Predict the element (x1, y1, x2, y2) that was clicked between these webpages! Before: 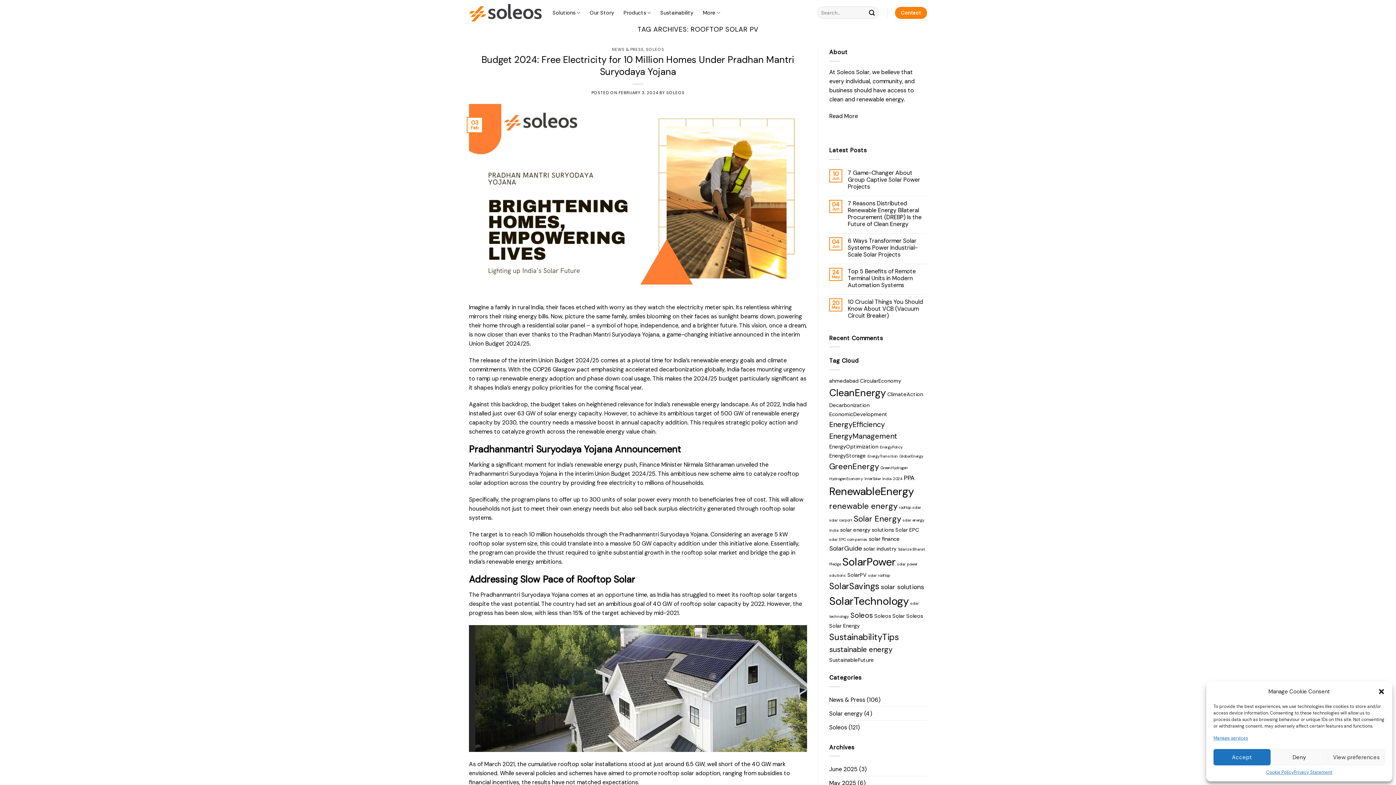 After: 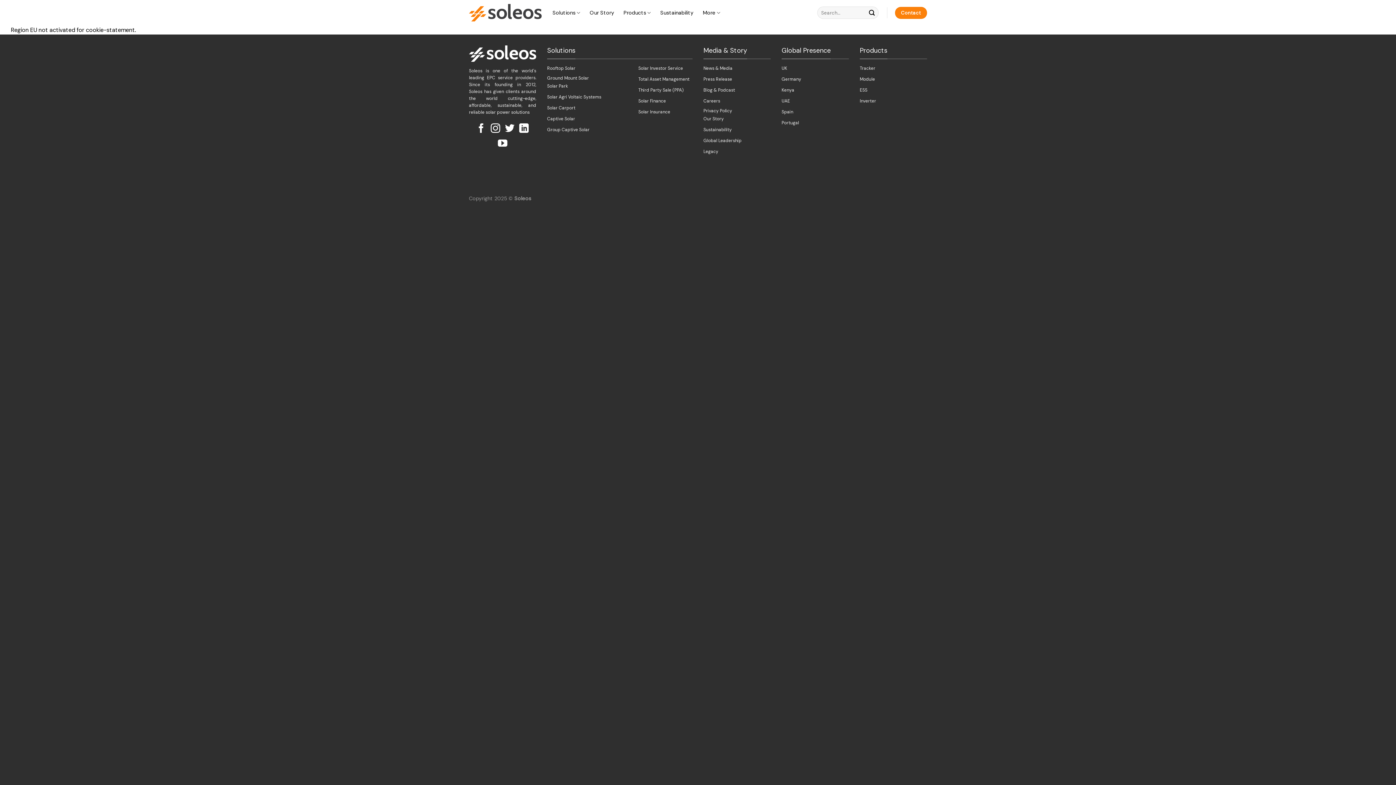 Action: label: Cookie Policy bbox: (1266, 769, 1294, 776)